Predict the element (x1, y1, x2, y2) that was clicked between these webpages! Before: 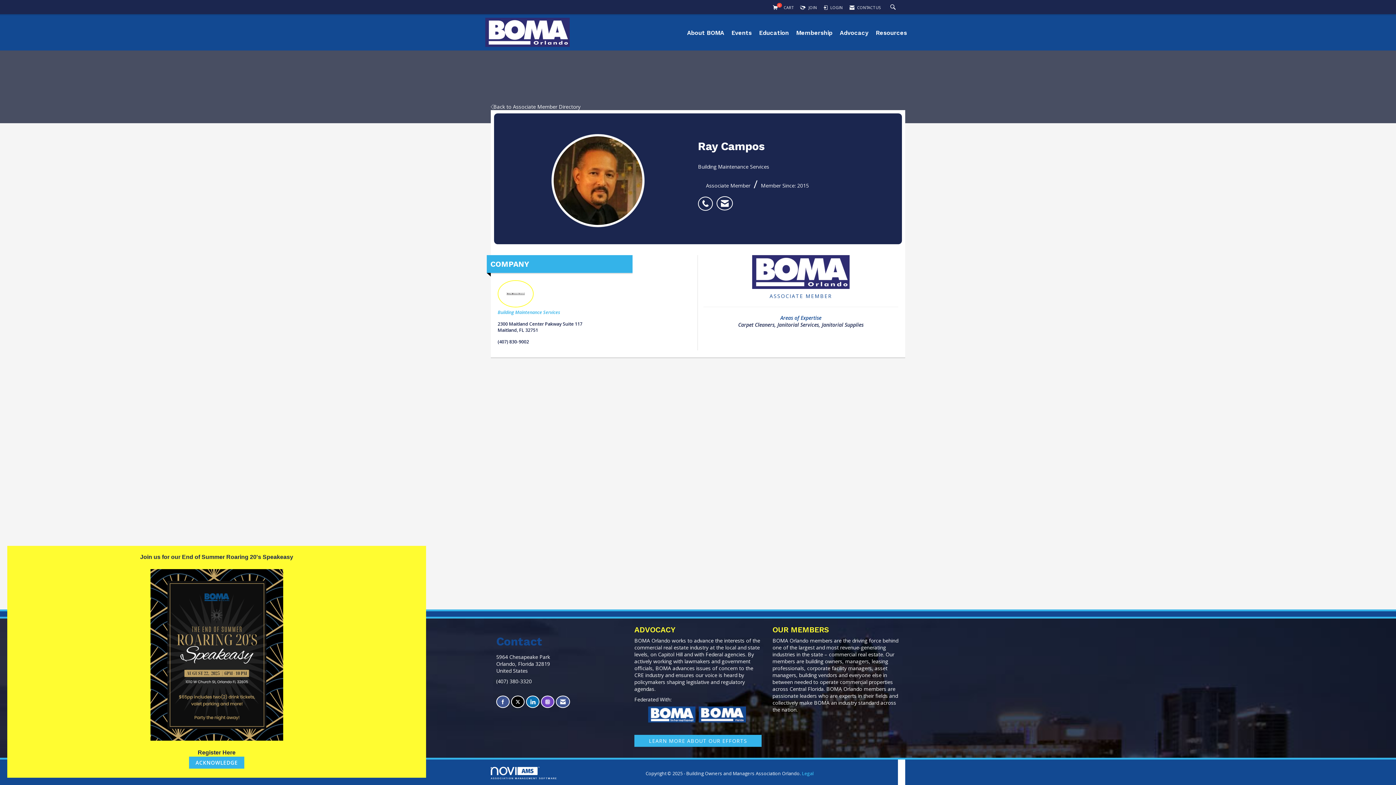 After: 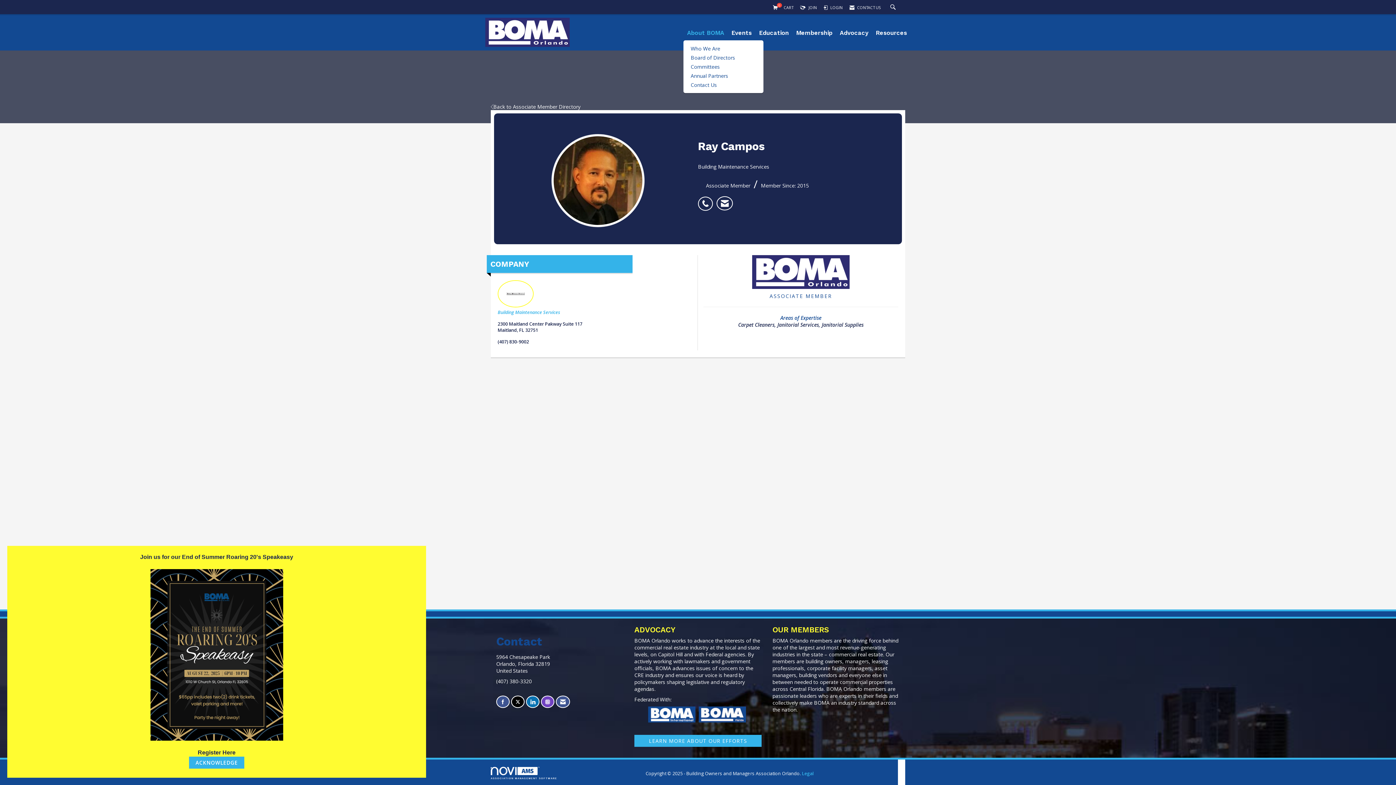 Action: label: About BOMA bbox: (687, 29, 724, 38)